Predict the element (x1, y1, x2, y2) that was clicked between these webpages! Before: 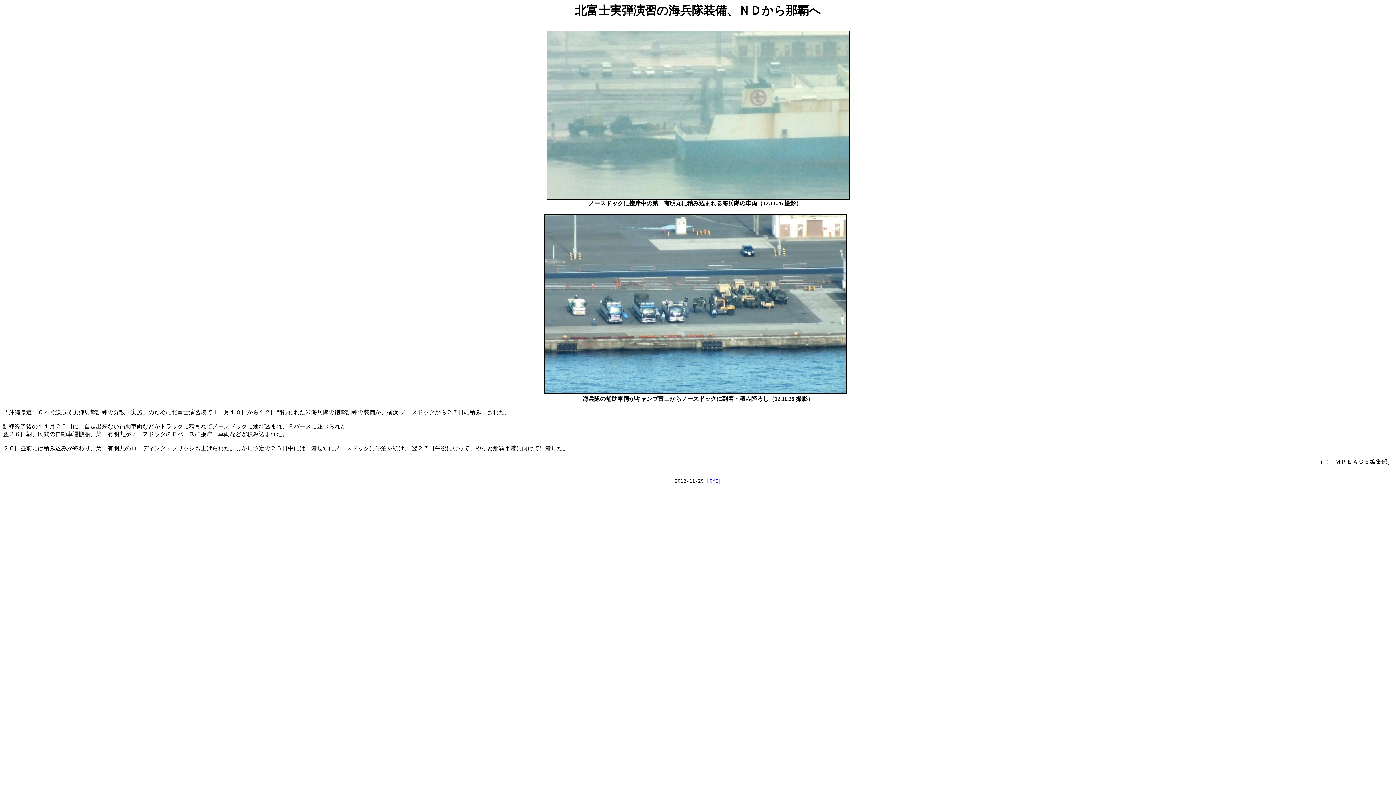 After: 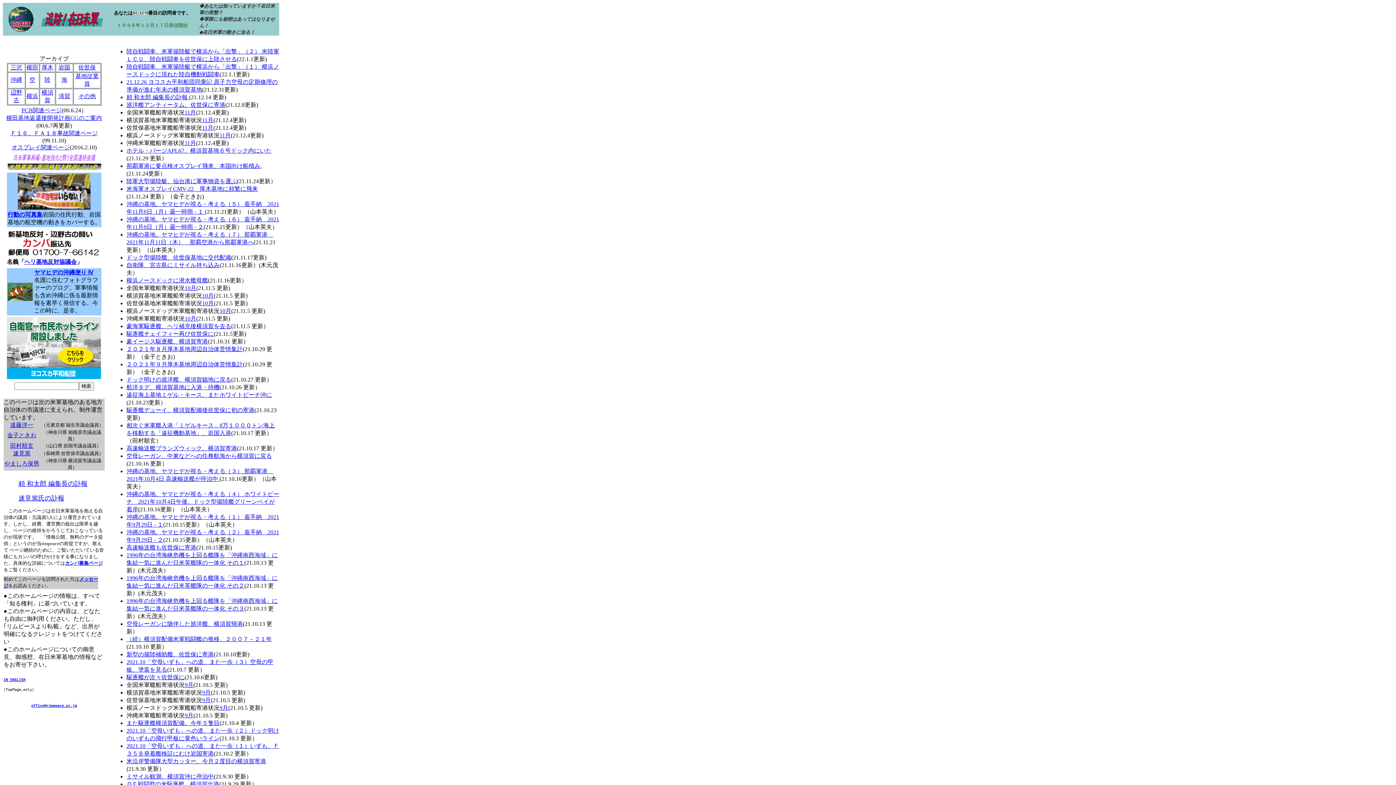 Action: label: HOME bbox: (706, 478, 718, 484)